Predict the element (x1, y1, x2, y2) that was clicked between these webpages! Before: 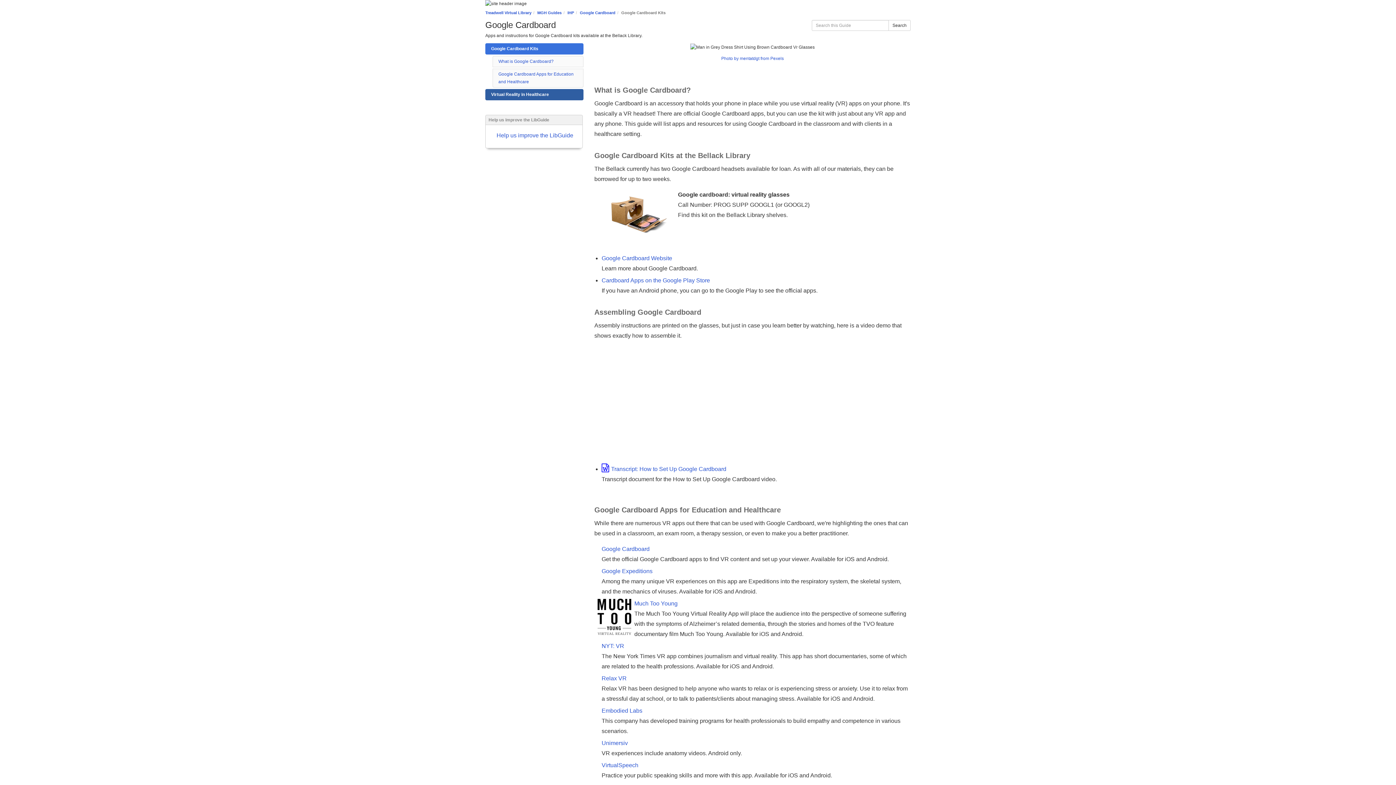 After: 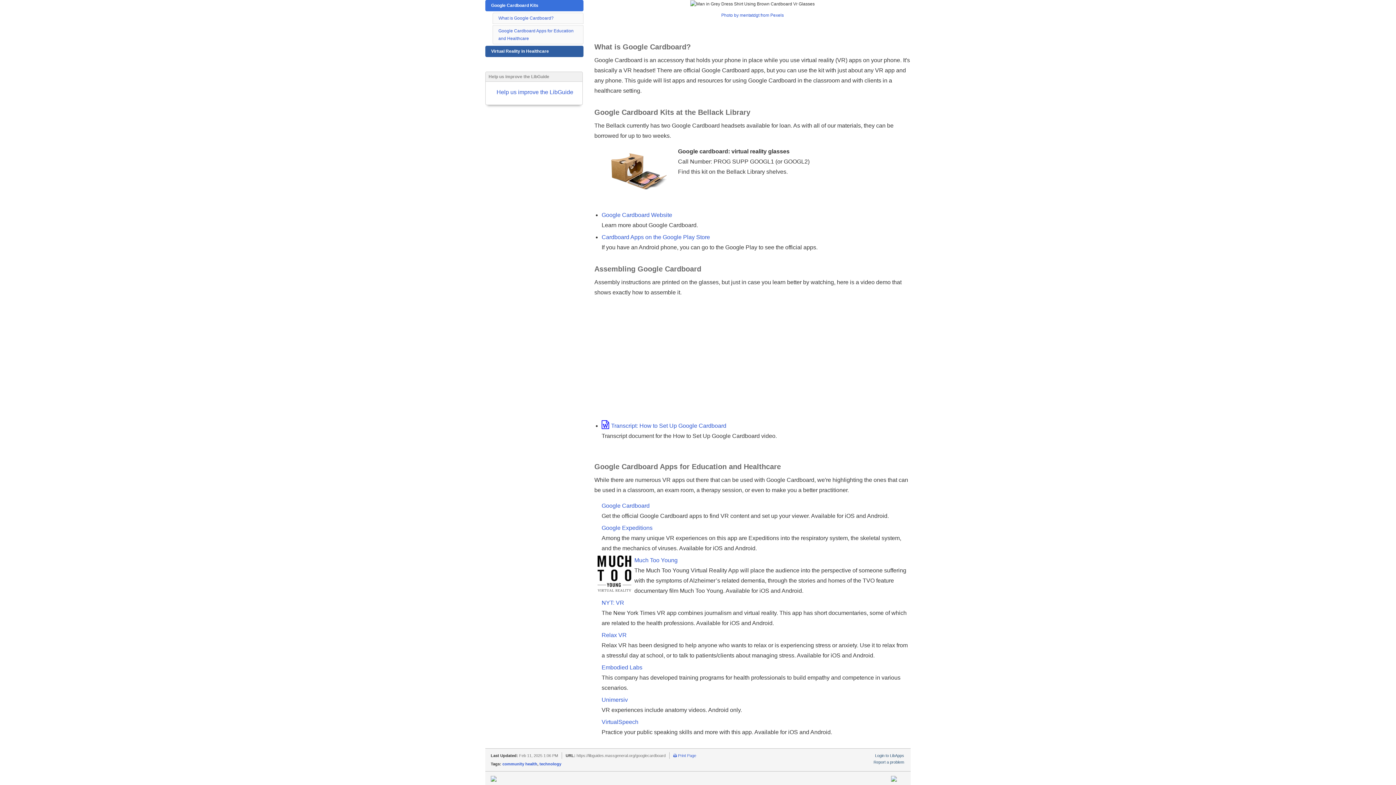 Action: label: What is Google Cardboard? bbox: (498, 59, 553, 64)